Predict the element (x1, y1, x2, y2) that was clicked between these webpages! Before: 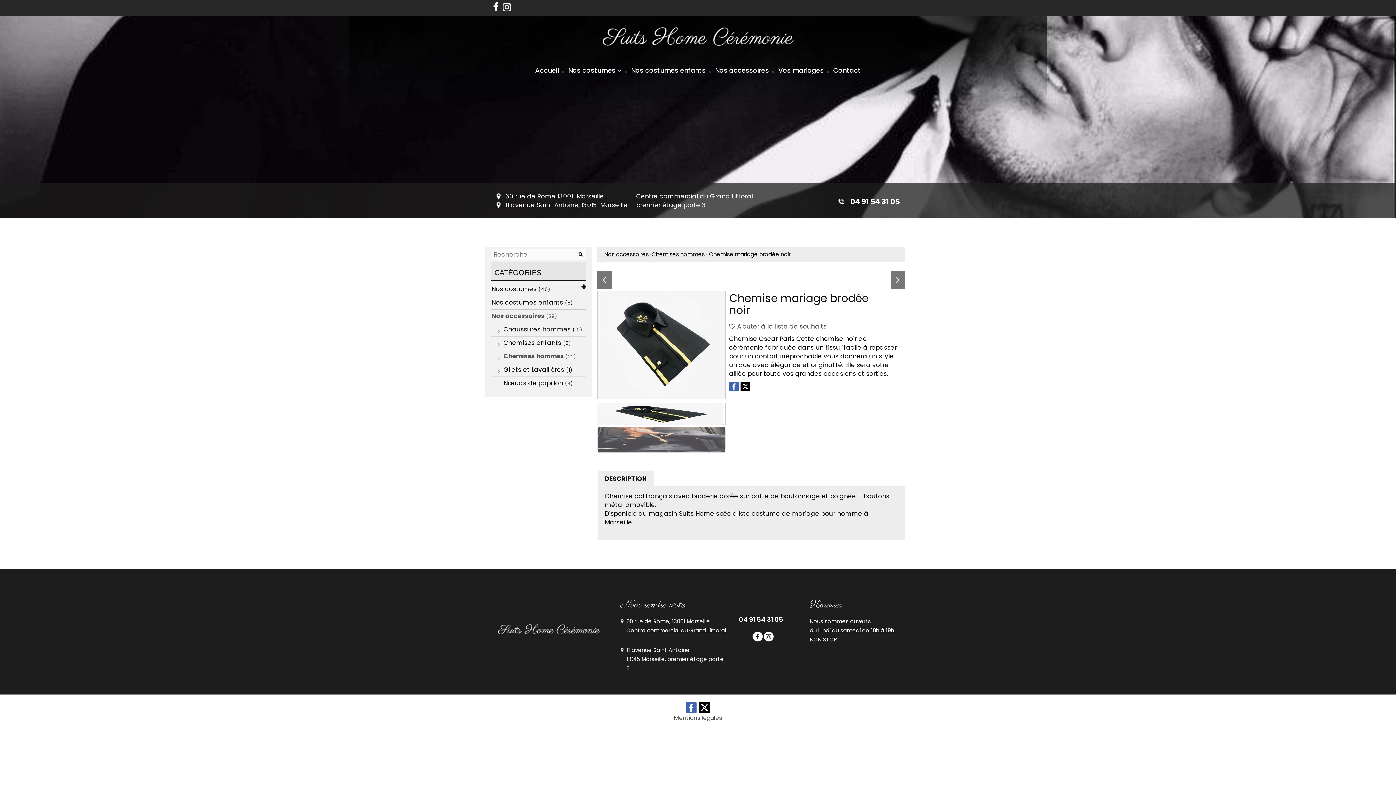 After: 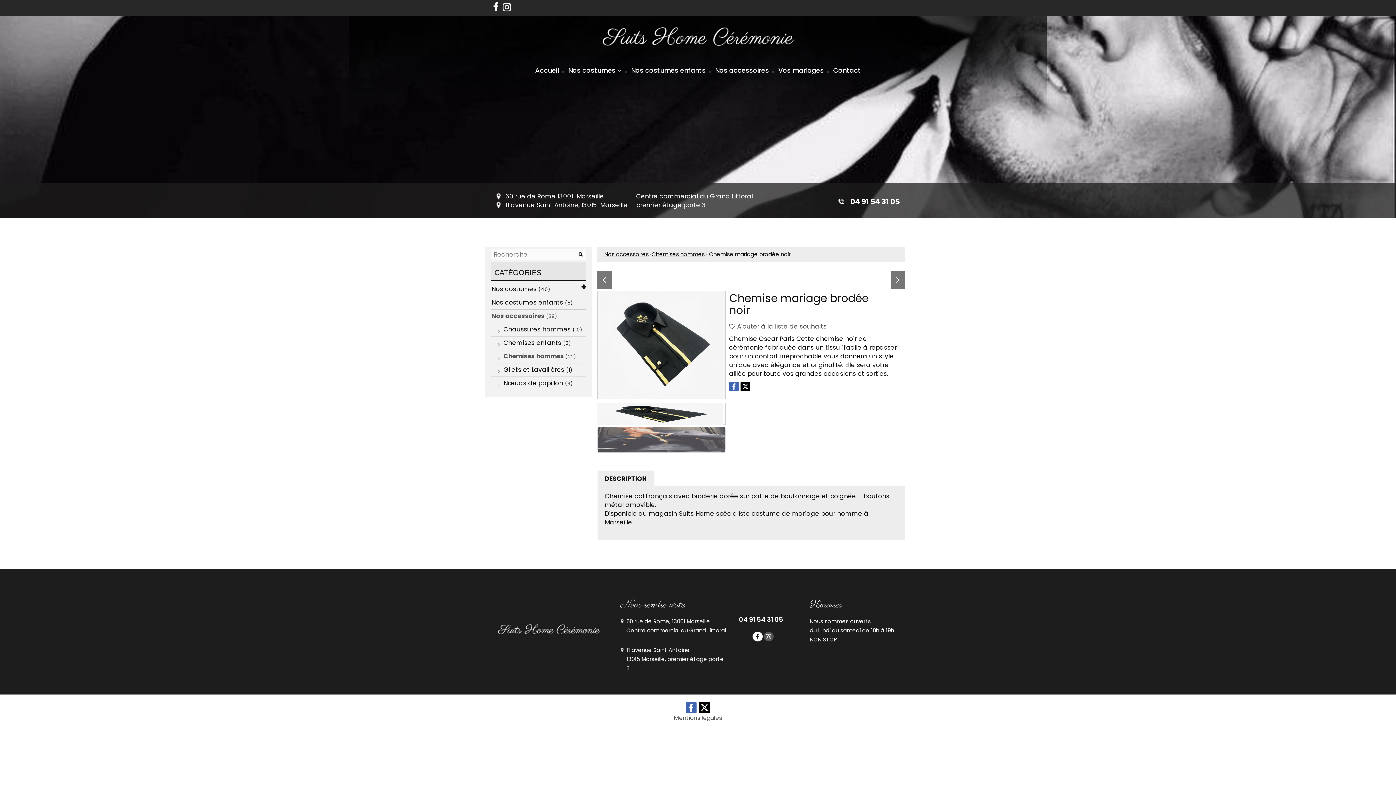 Action: bbox: (763, 631, 773, 641)